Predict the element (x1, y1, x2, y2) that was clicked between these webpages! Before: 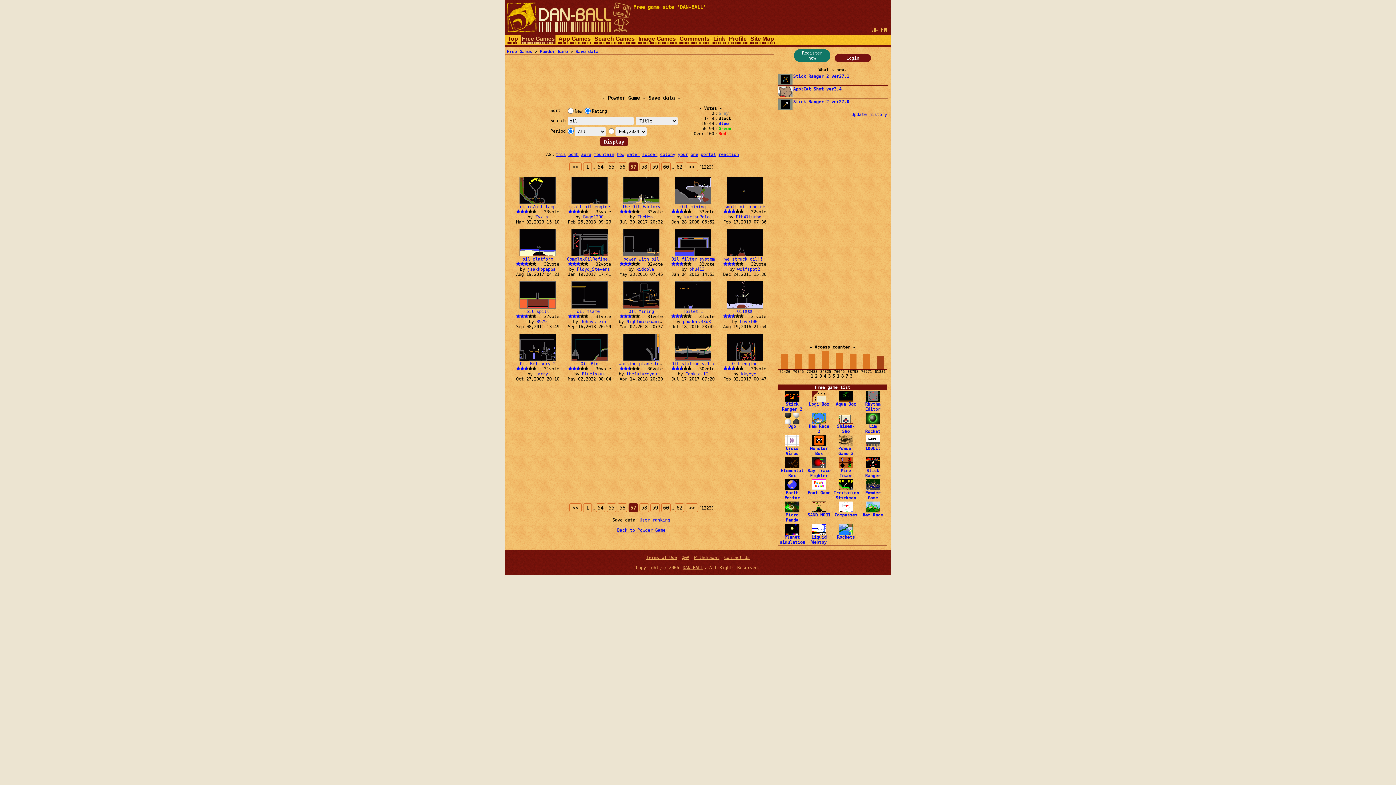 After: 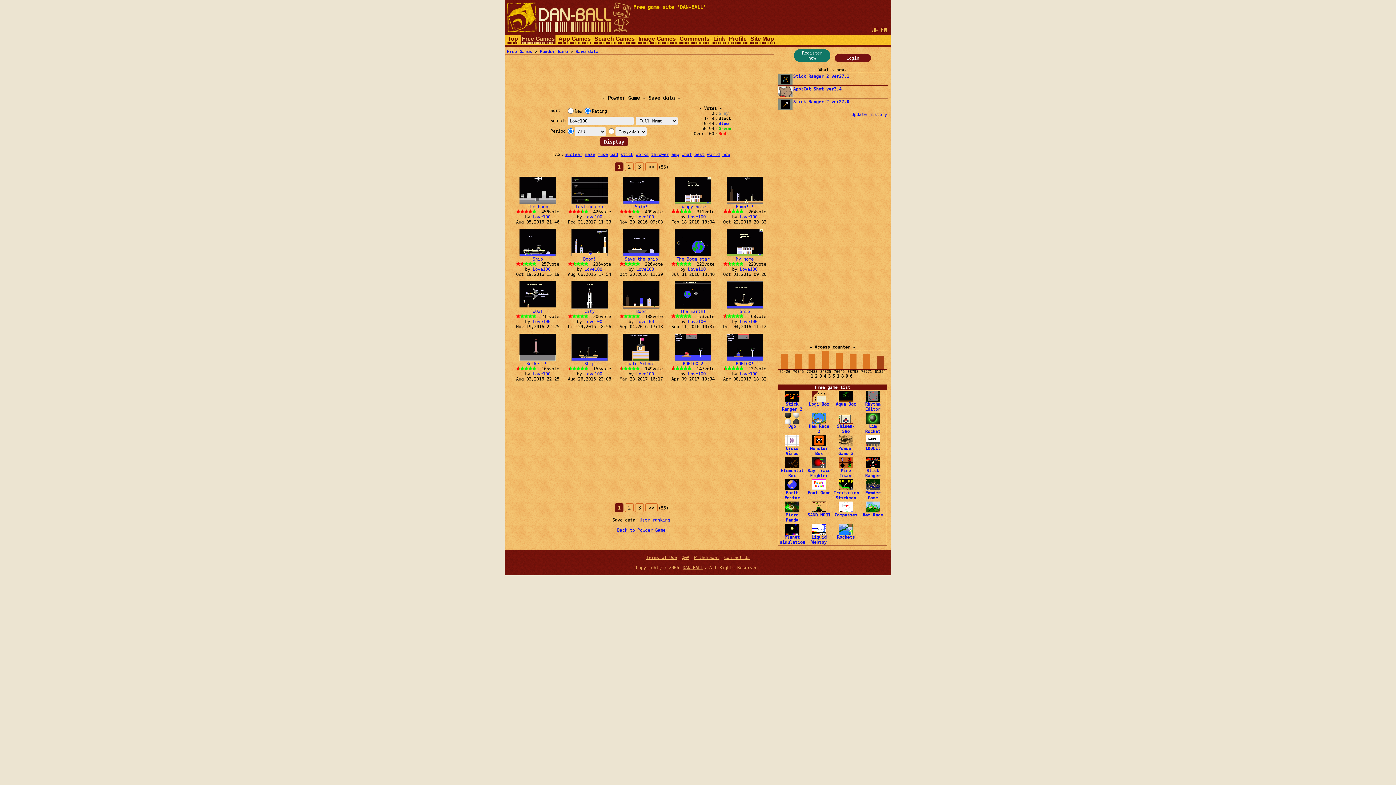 Action: label: Love100 bbox: (739, 319, 757, 324)